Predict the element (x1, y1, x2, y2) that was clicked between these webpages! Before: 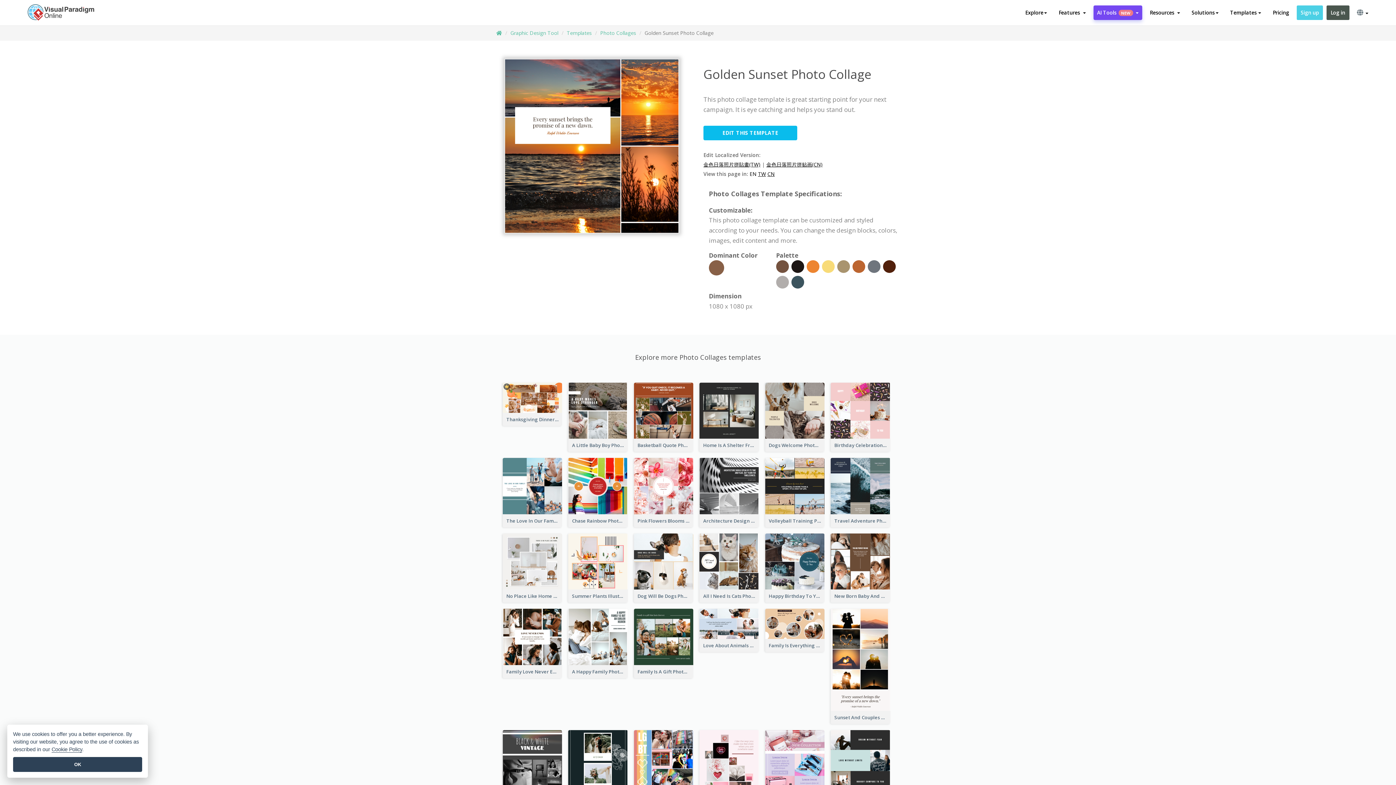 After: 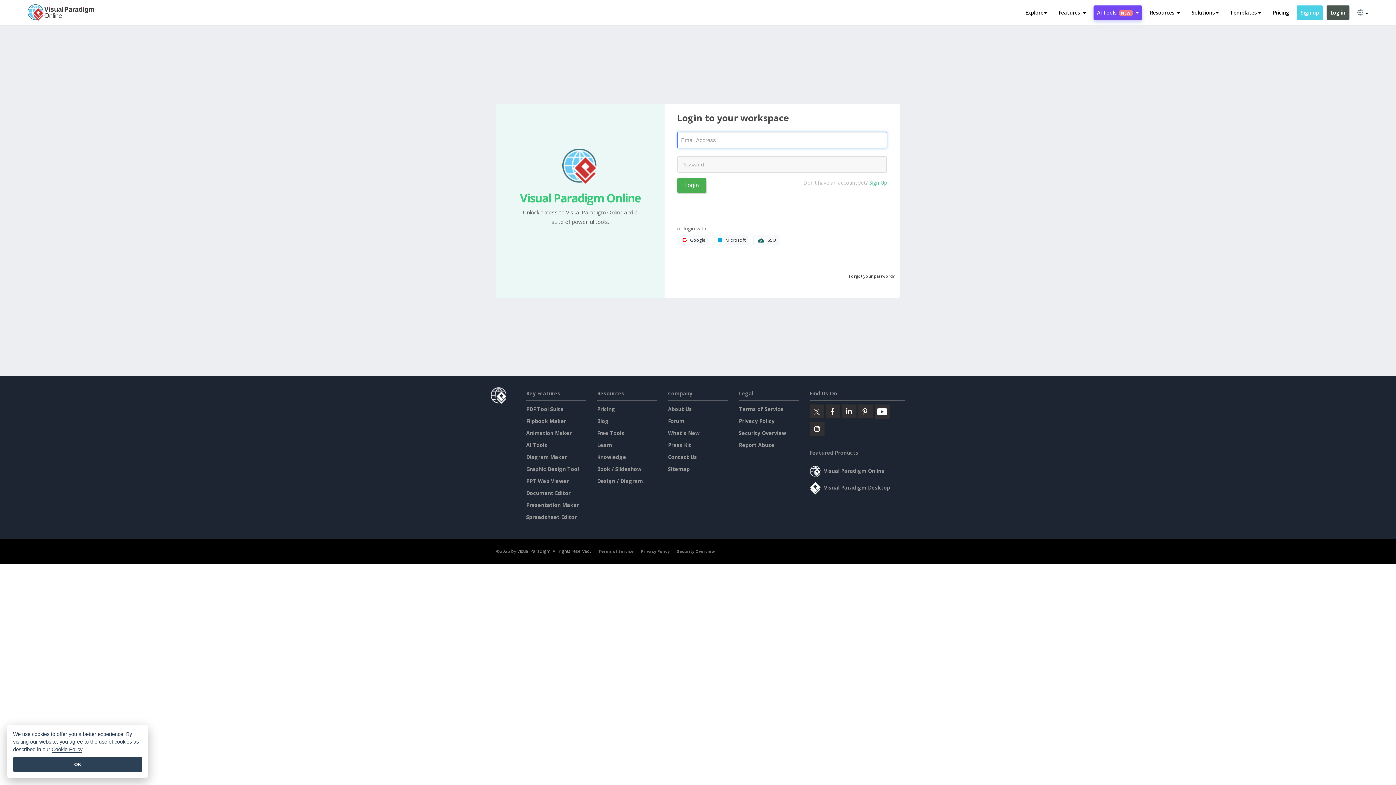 Action: label: Log in bbox: (1326, 5, 1349, 20)